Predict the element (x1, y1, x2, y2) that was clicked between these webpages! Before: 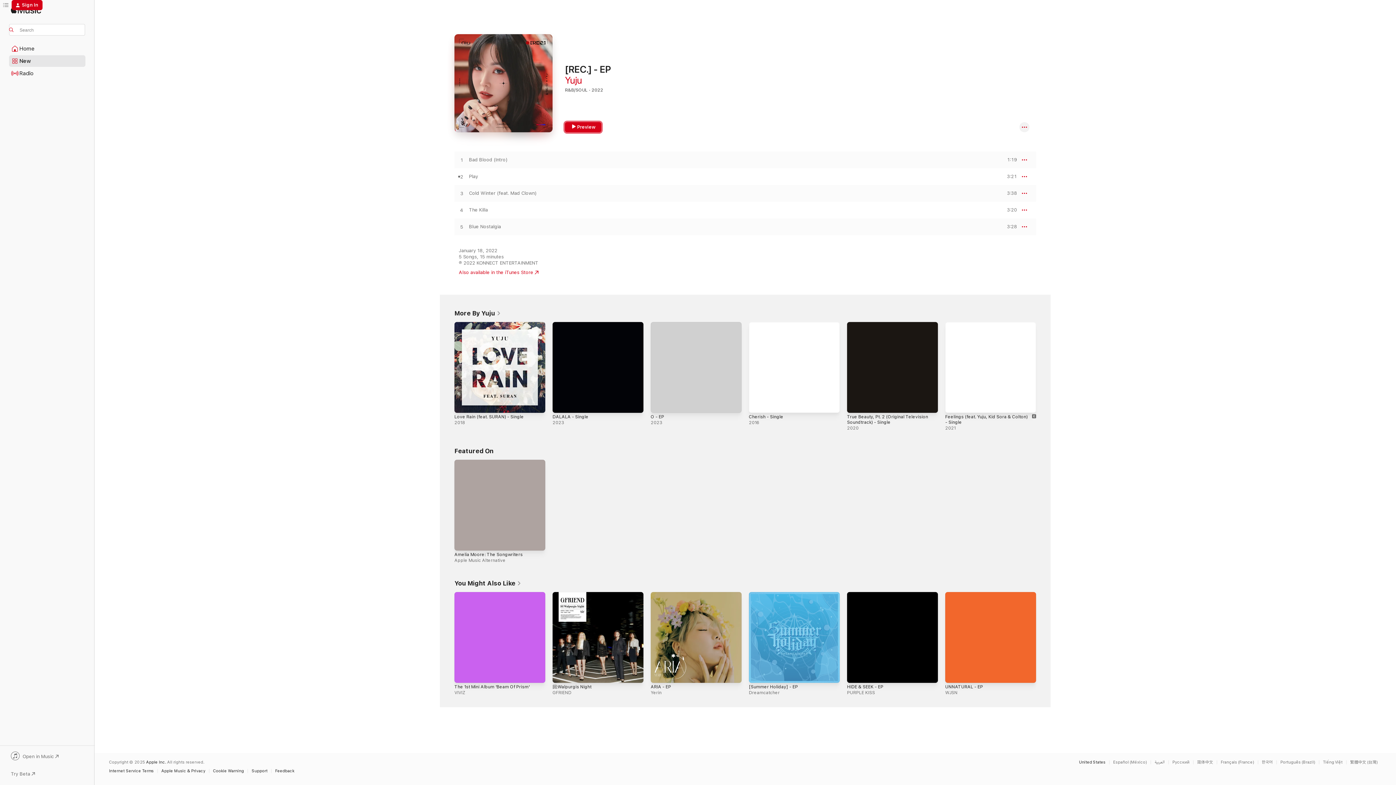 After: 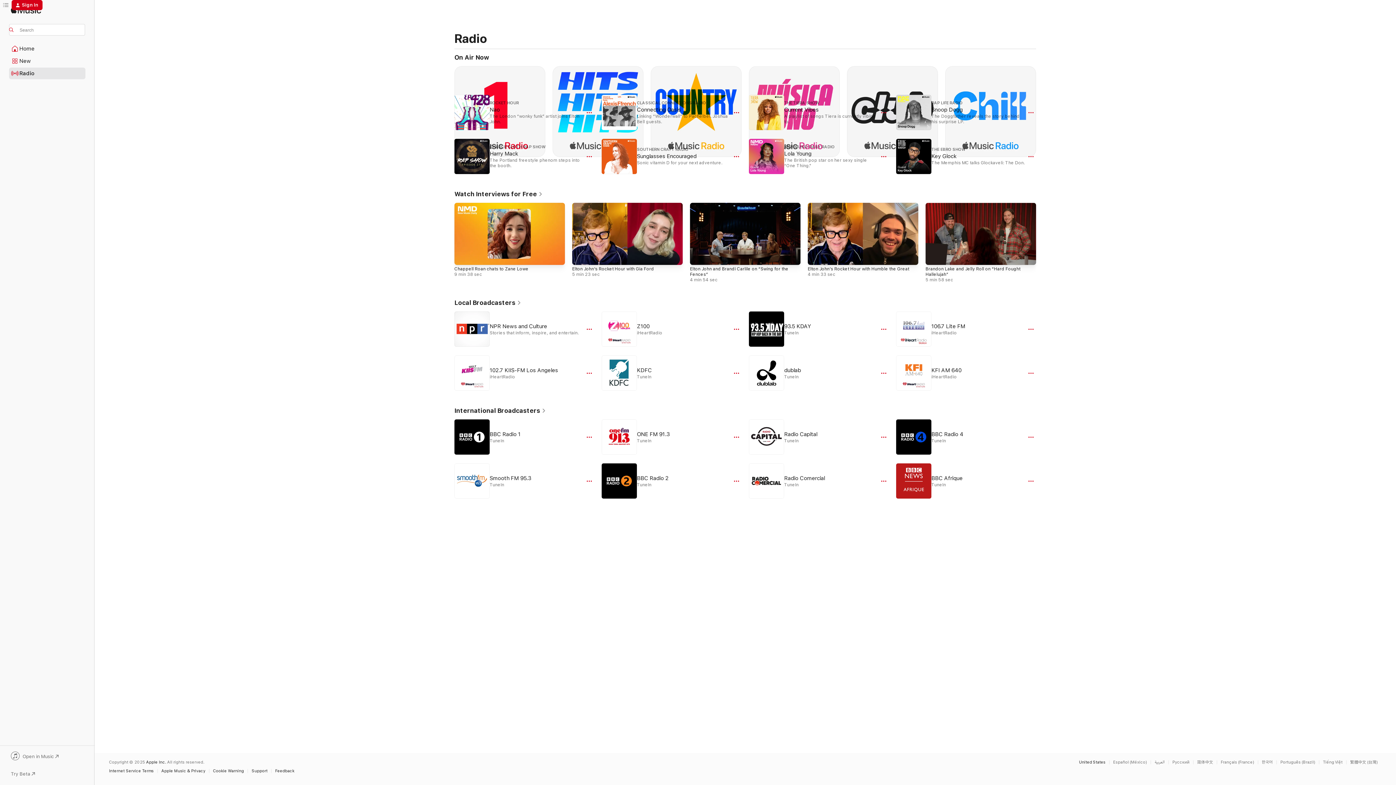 Action: label: Radio bbox: (9, 68, 85, 78)